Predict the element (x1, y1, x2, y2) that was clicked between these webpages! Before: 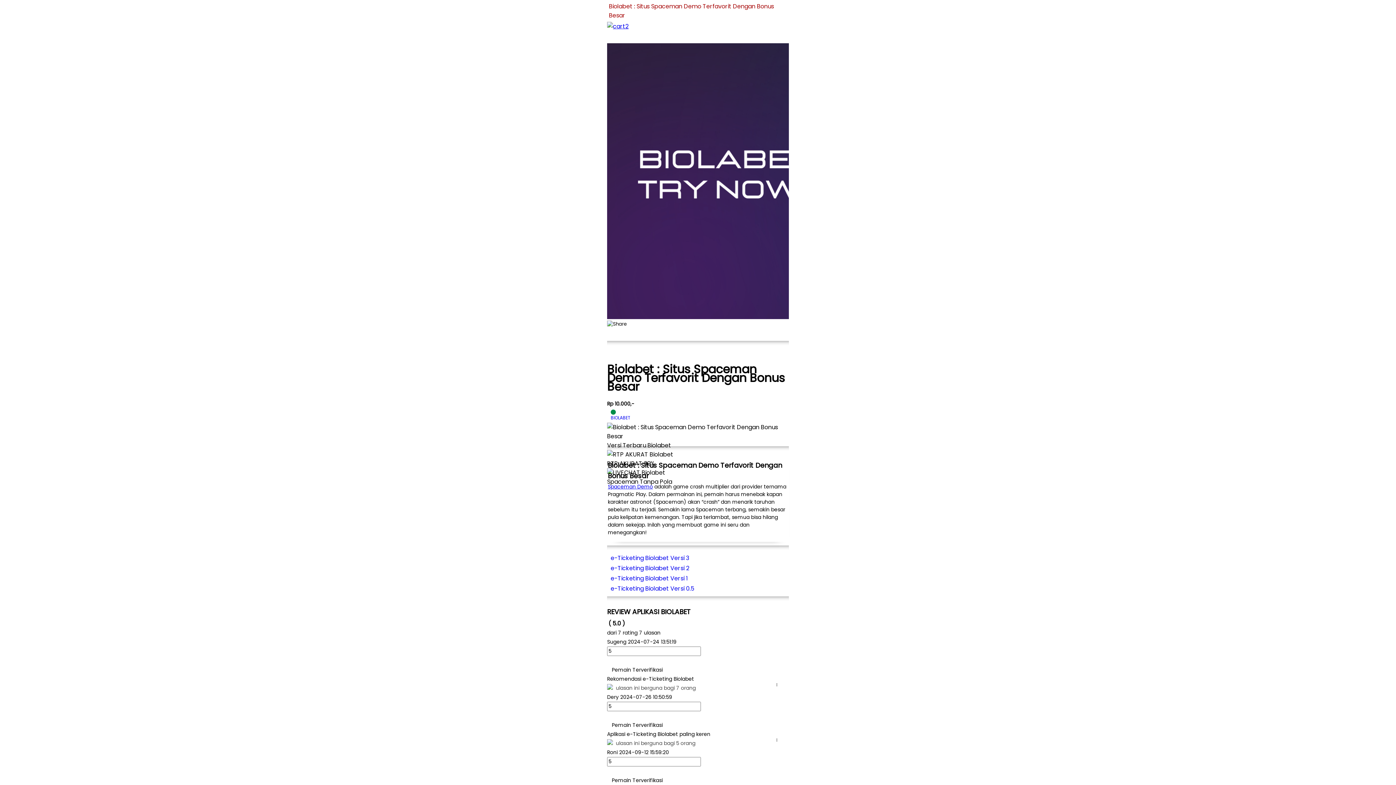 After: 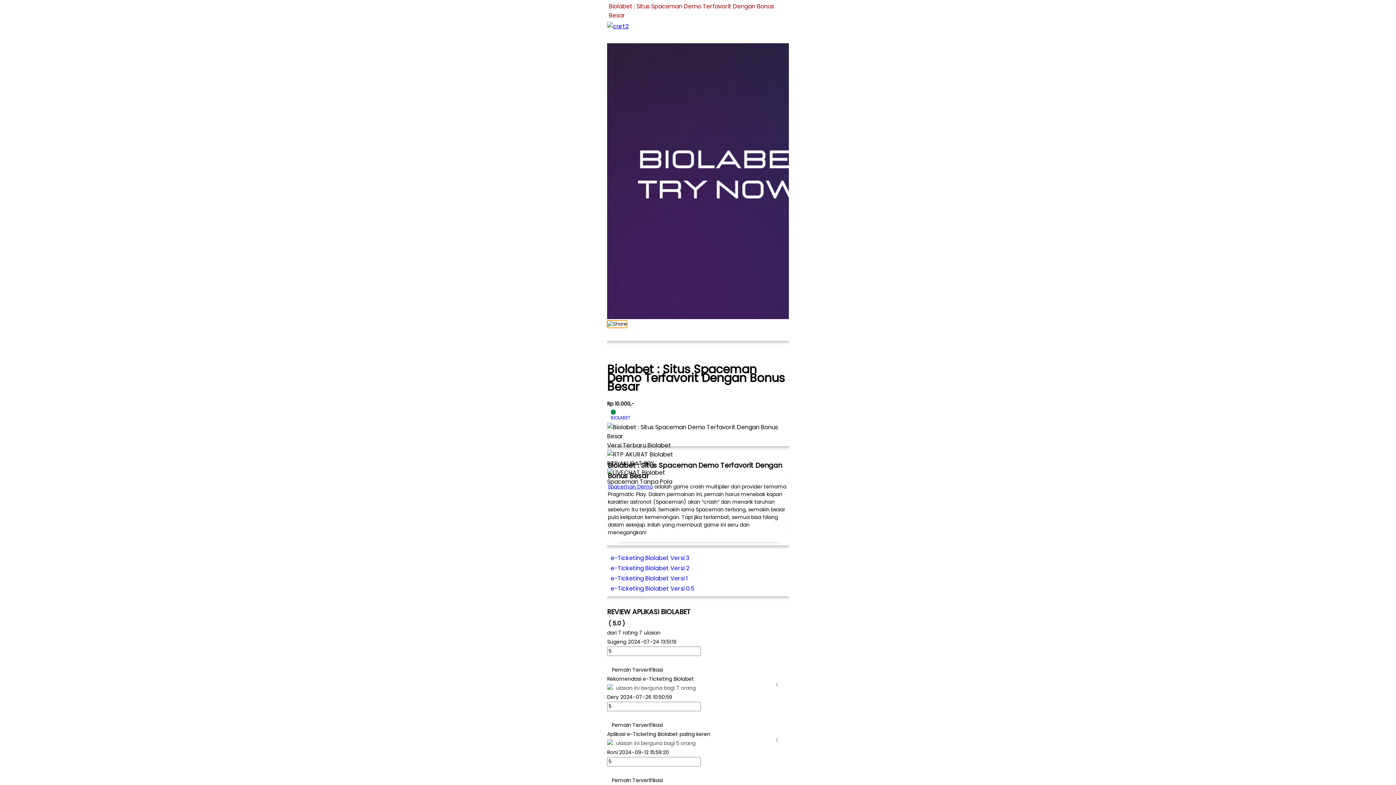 Action: bbox: (607, 320, 627, 328)